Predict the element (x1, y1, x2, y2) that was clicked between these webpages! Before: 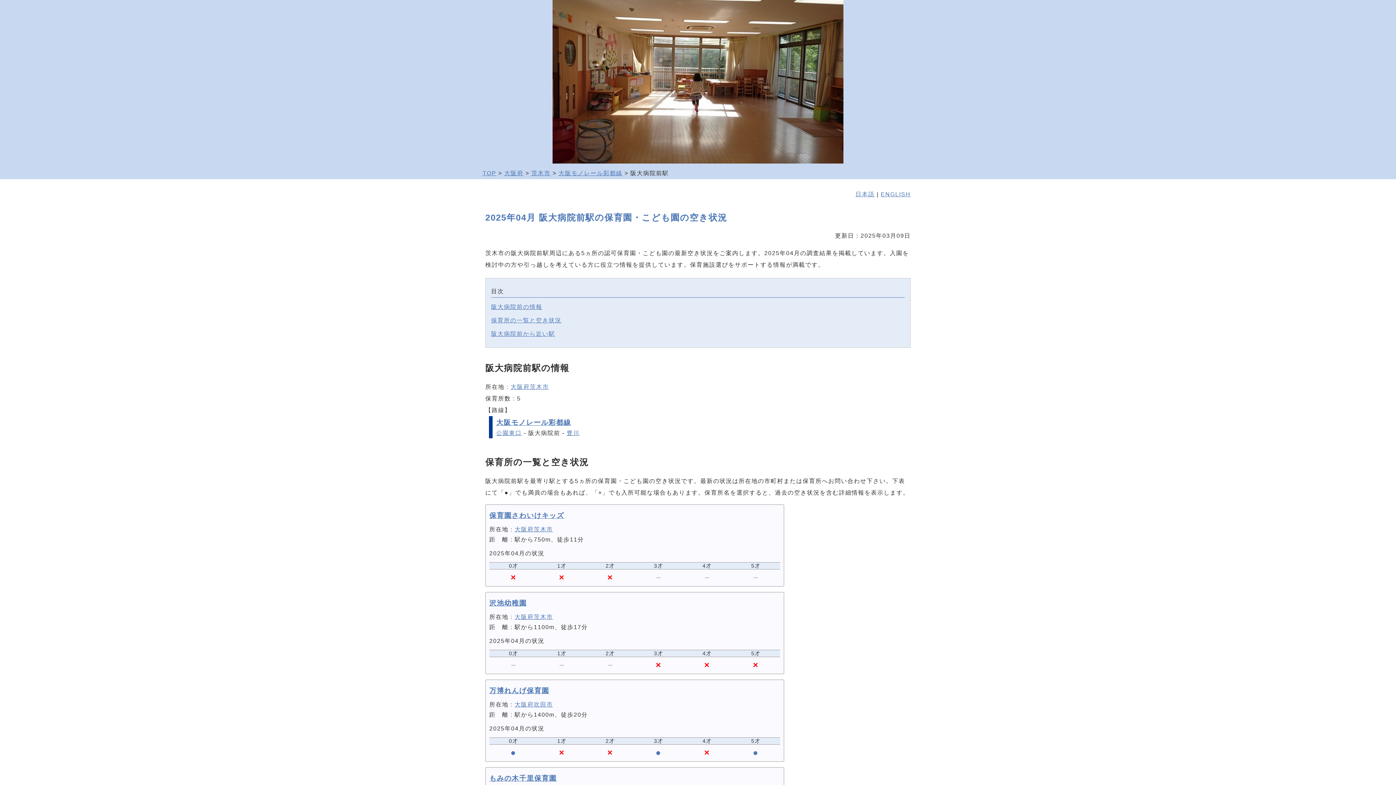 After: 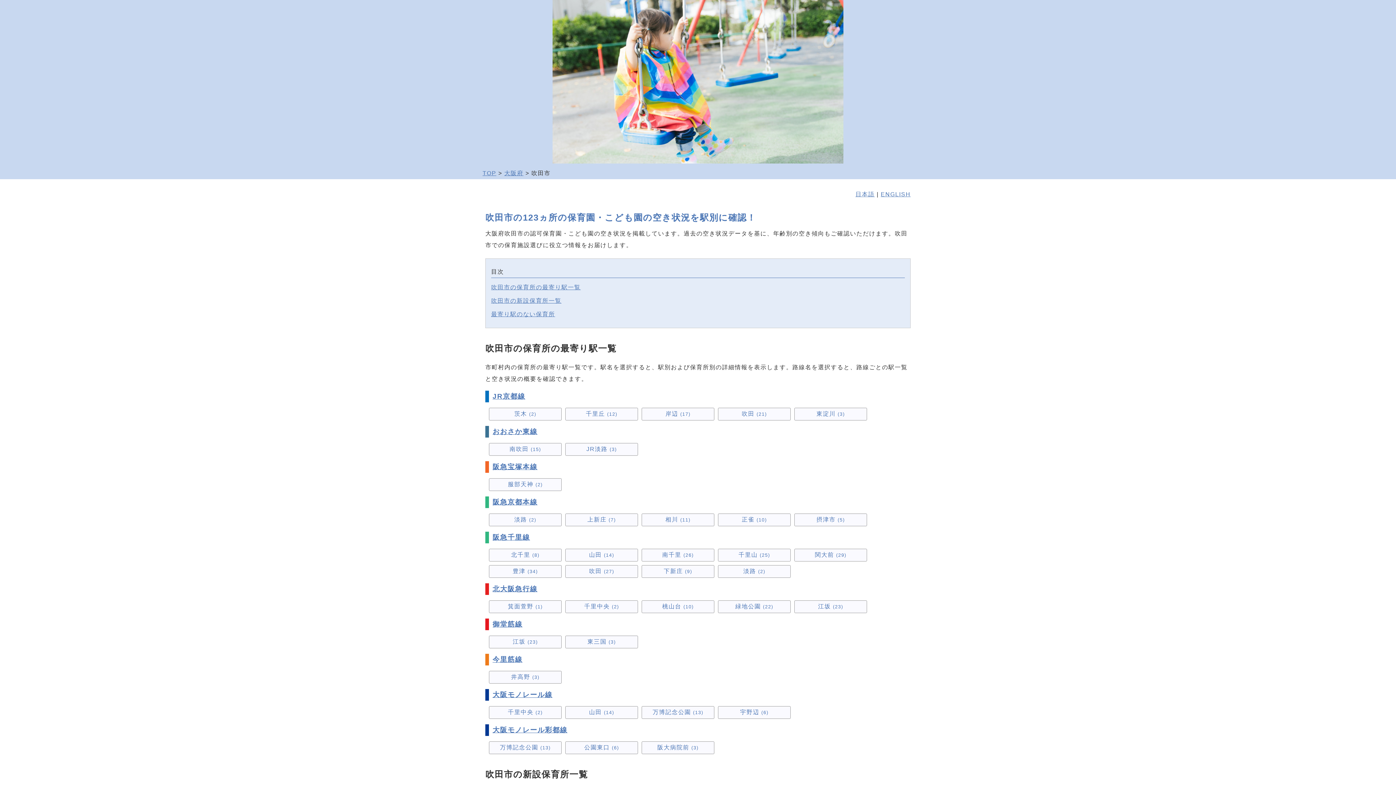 Action: bbox: (514, 701, 553, 707) label: 大阪府吹田市